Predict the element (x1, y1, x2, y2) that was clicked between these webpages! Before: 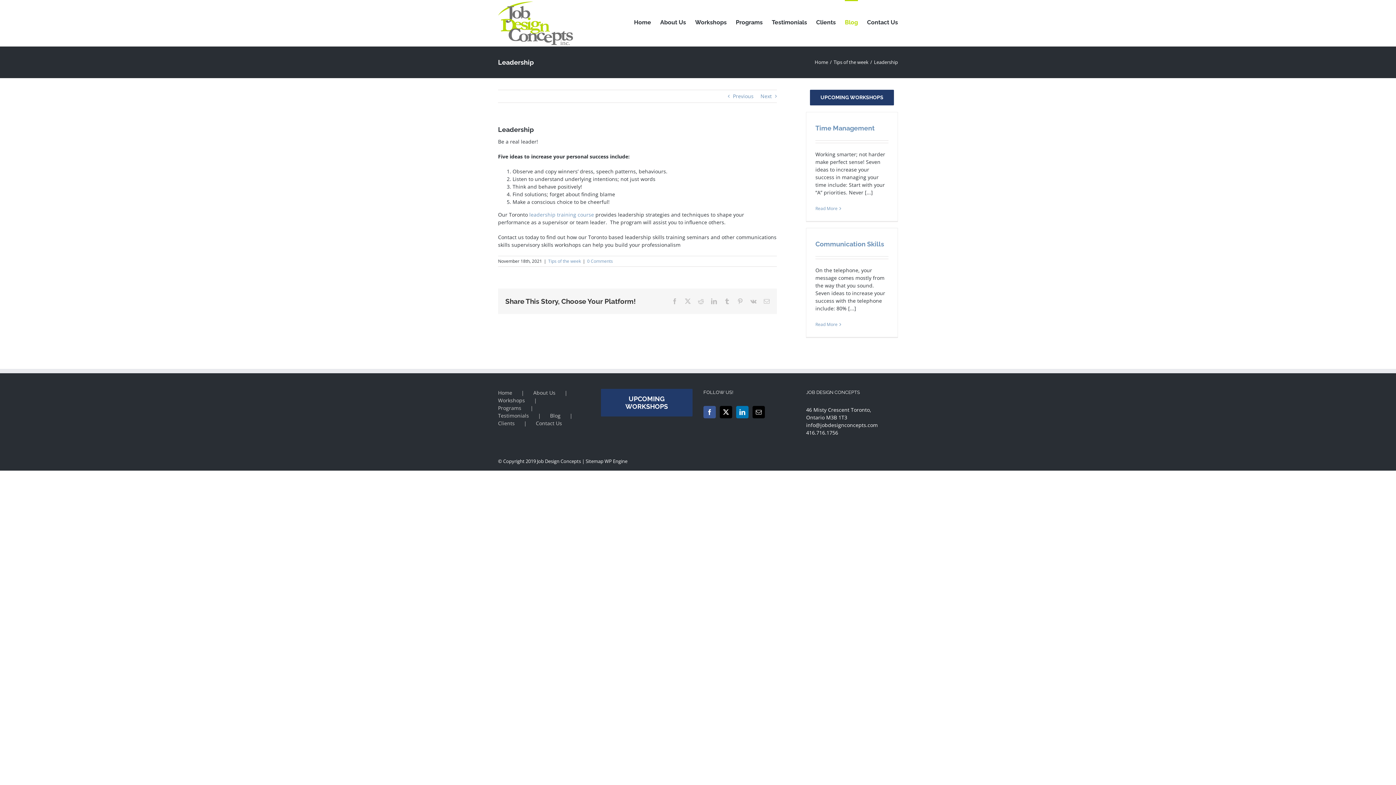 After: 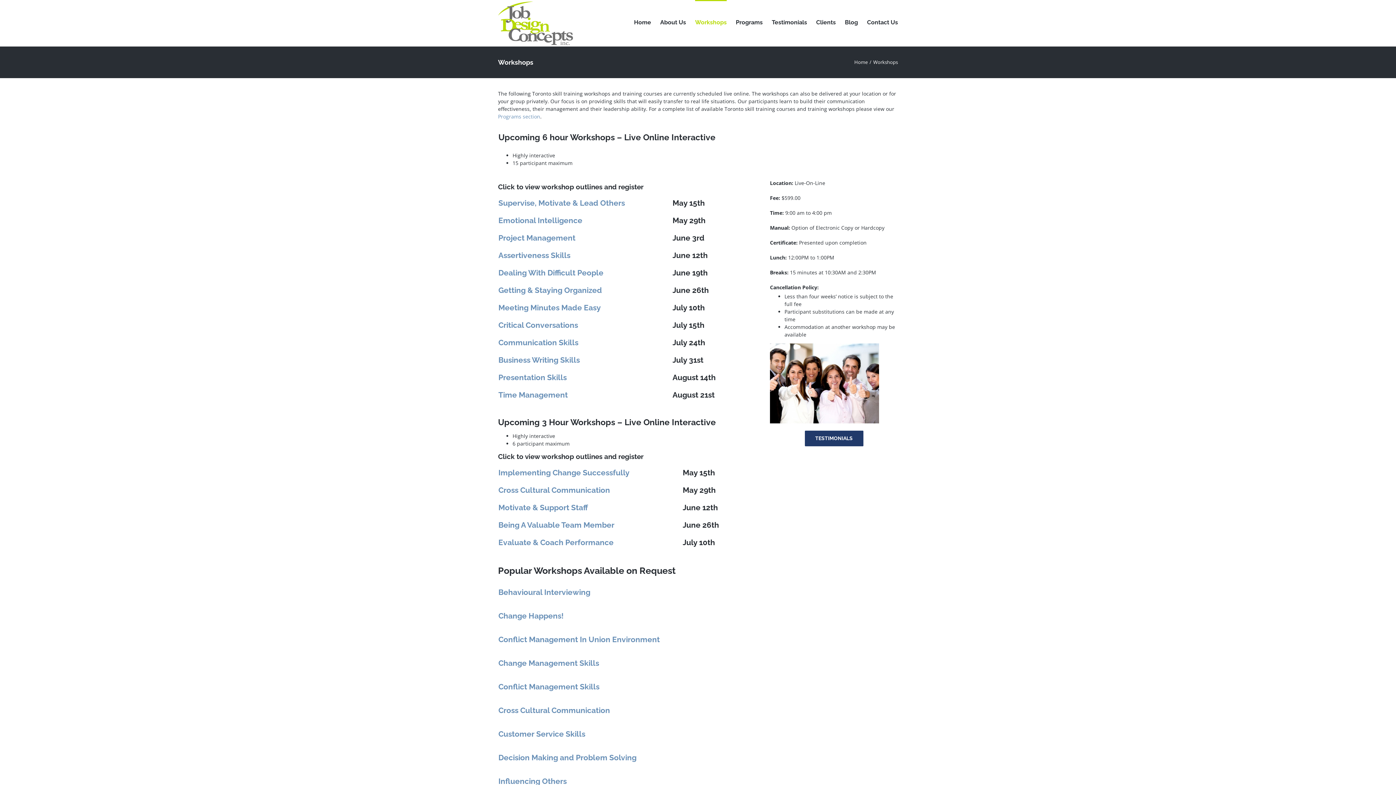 Action: label: Workshops bbox: (498, 396, 546, 404)